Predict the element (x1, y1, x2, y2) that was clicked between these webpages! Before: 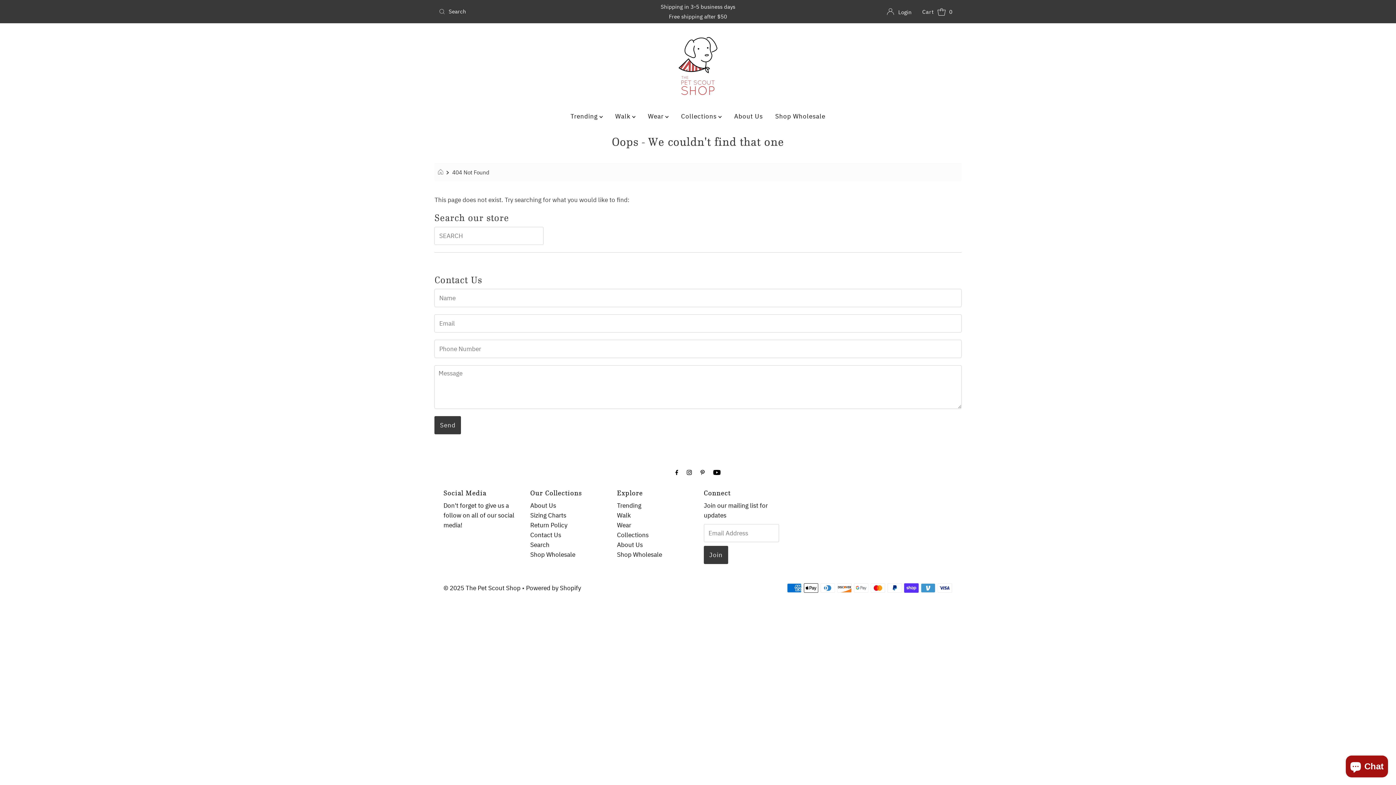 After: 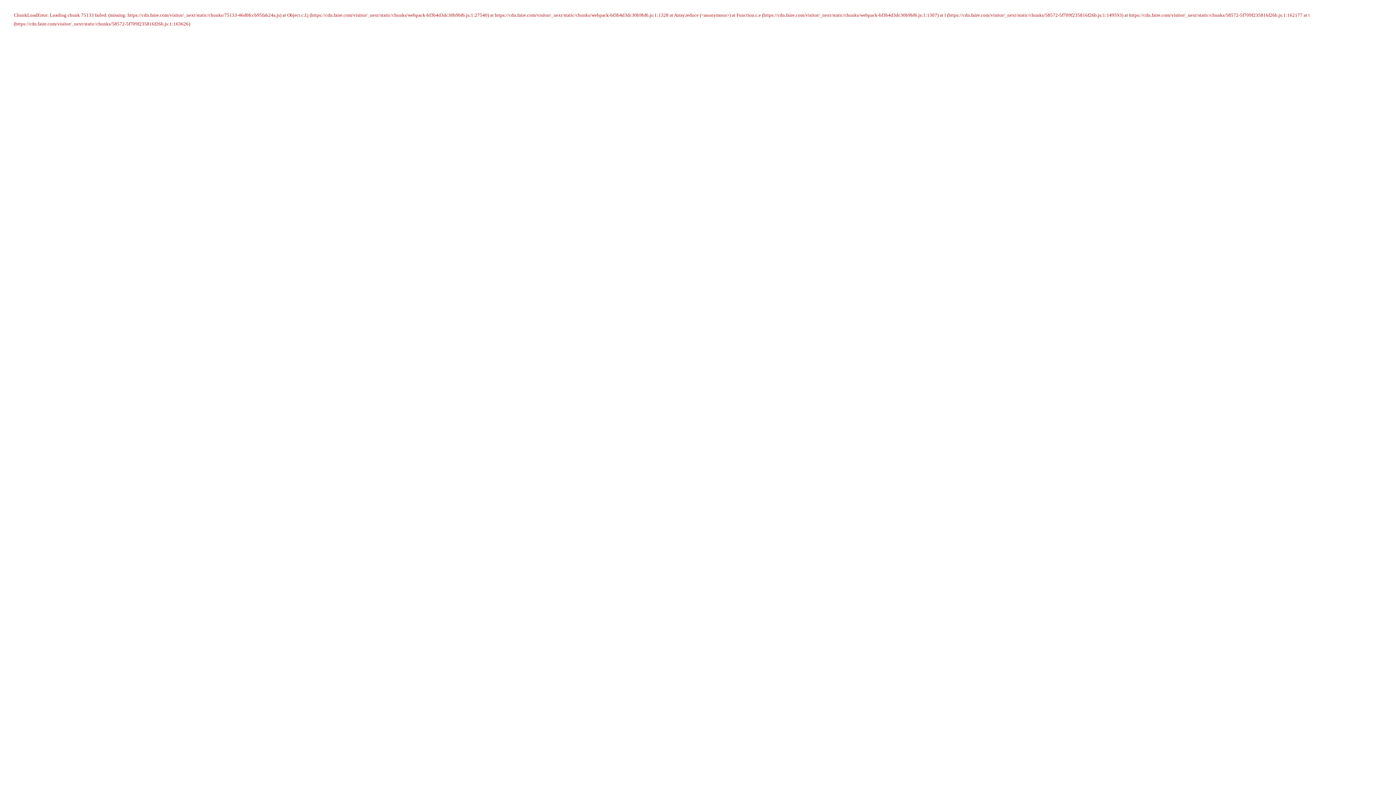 Action: bbox: (769, 108, 831, 124) label: Shop Wholesale